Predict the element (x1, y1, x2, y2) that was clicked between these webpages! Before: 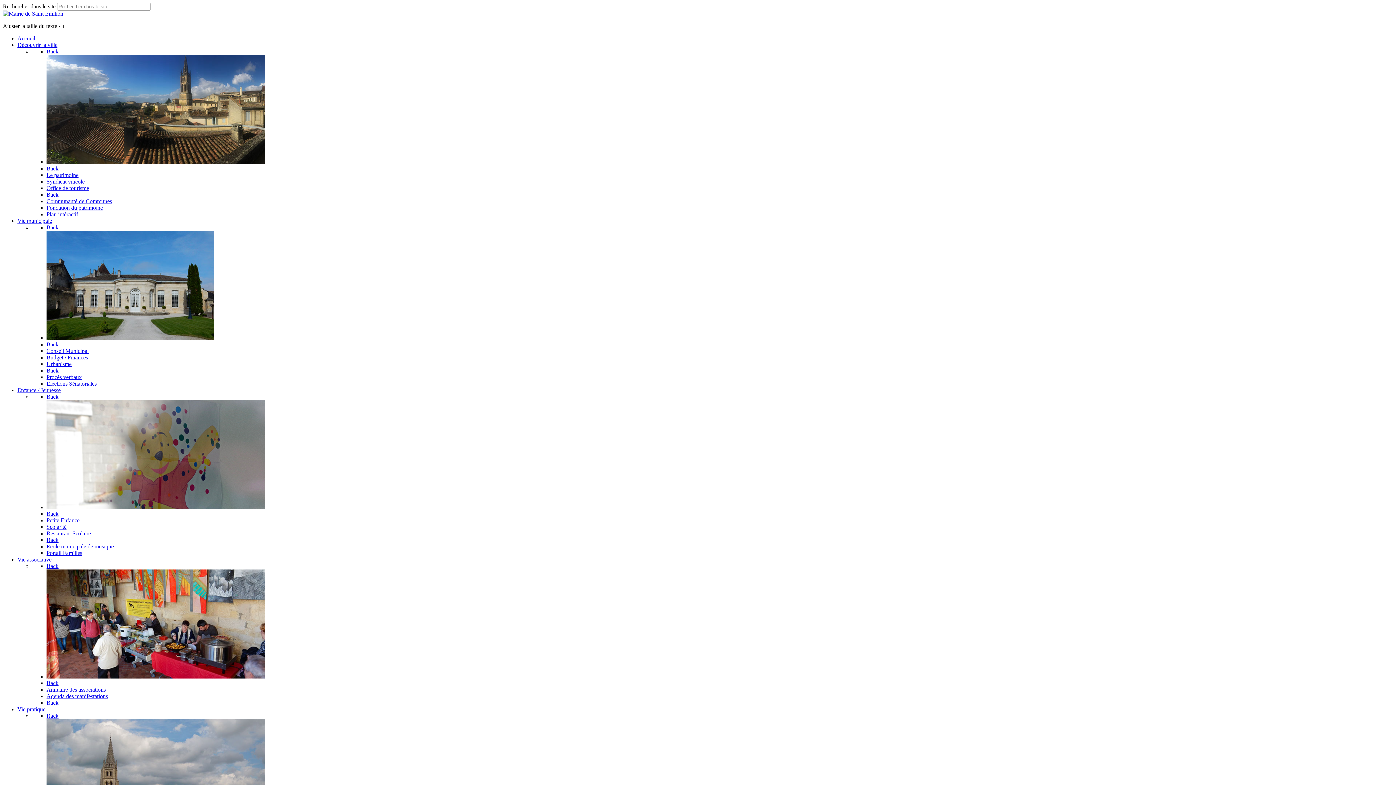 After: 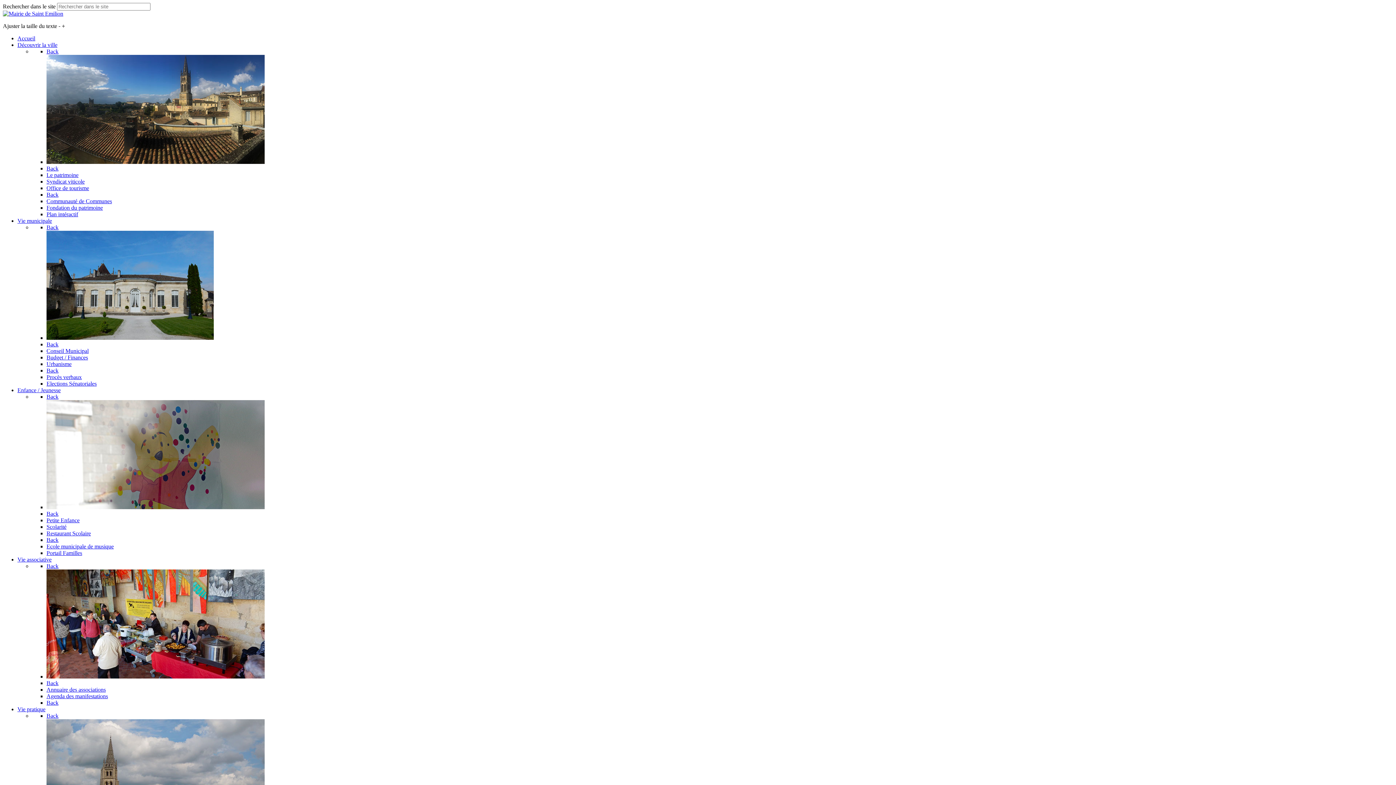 Action: bbox: (46, 354, 88, 360) label: Budget / Finances